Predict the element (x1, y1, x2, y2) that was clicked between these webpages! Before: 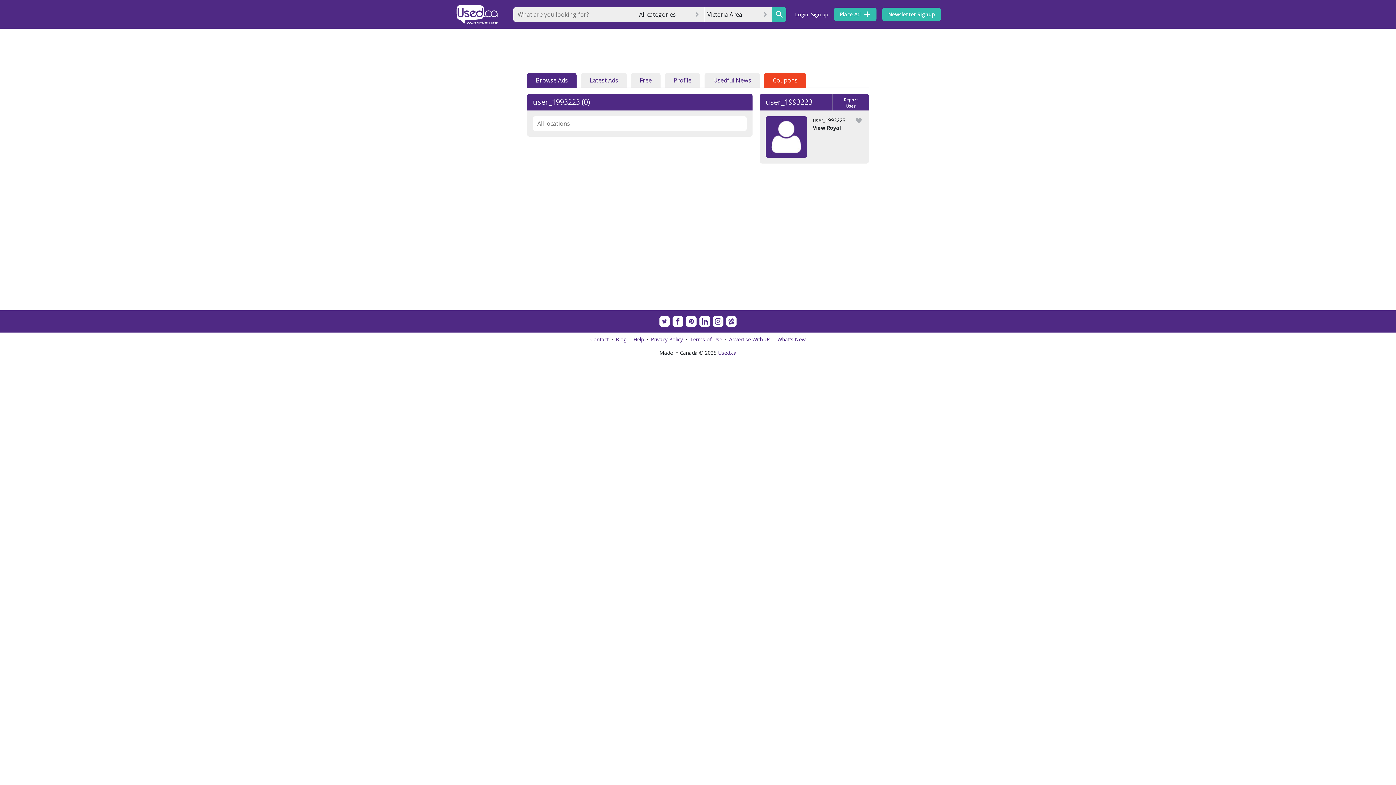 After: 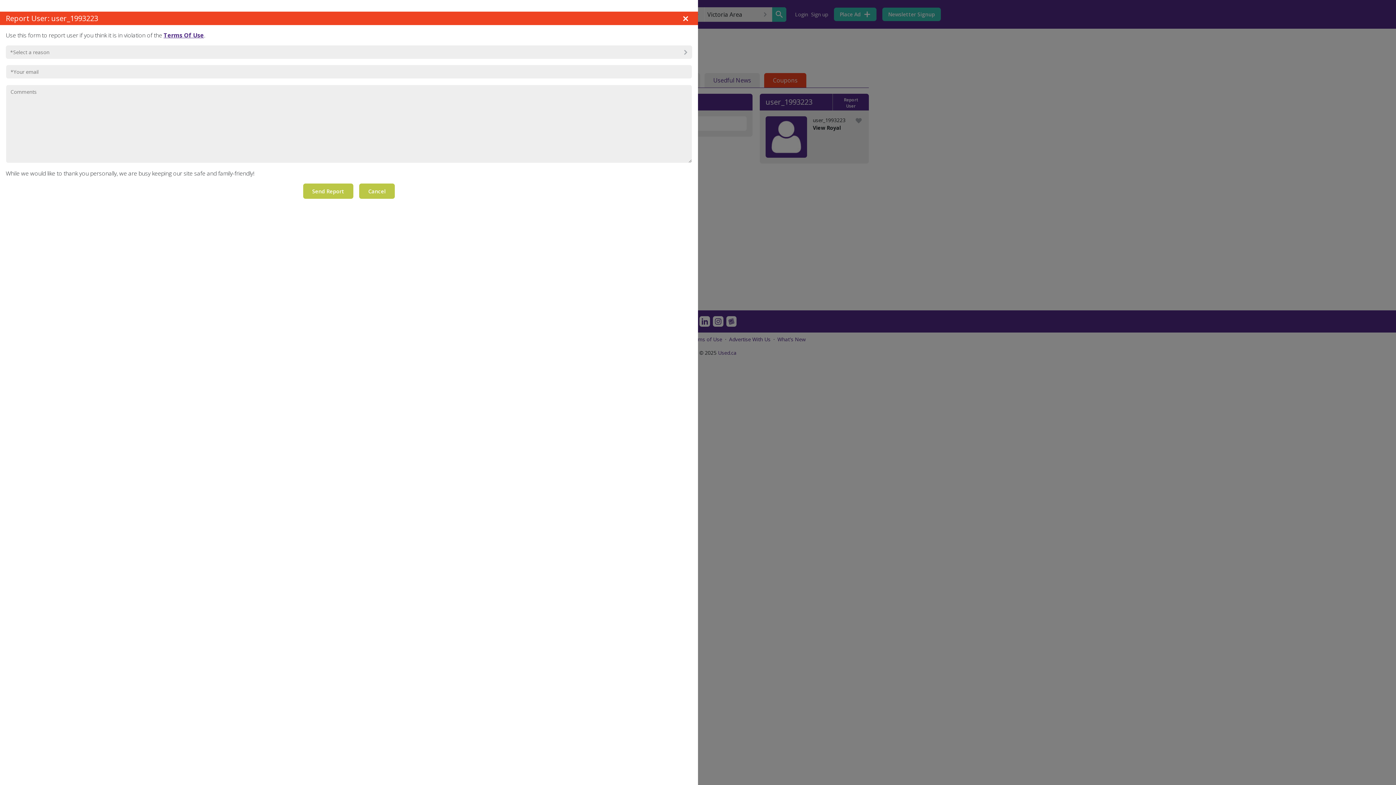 Action: bbox: (835, 94, 867, 109) label: Report User